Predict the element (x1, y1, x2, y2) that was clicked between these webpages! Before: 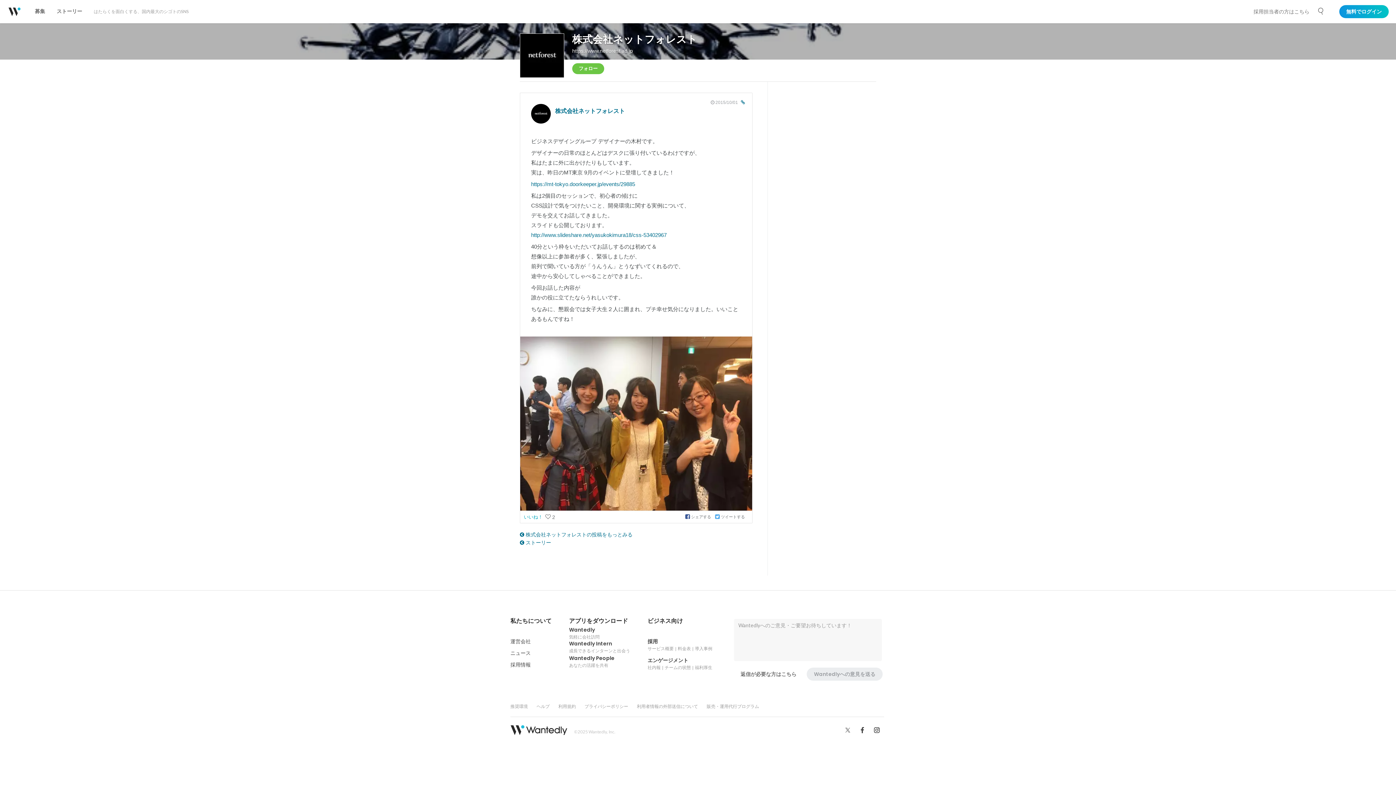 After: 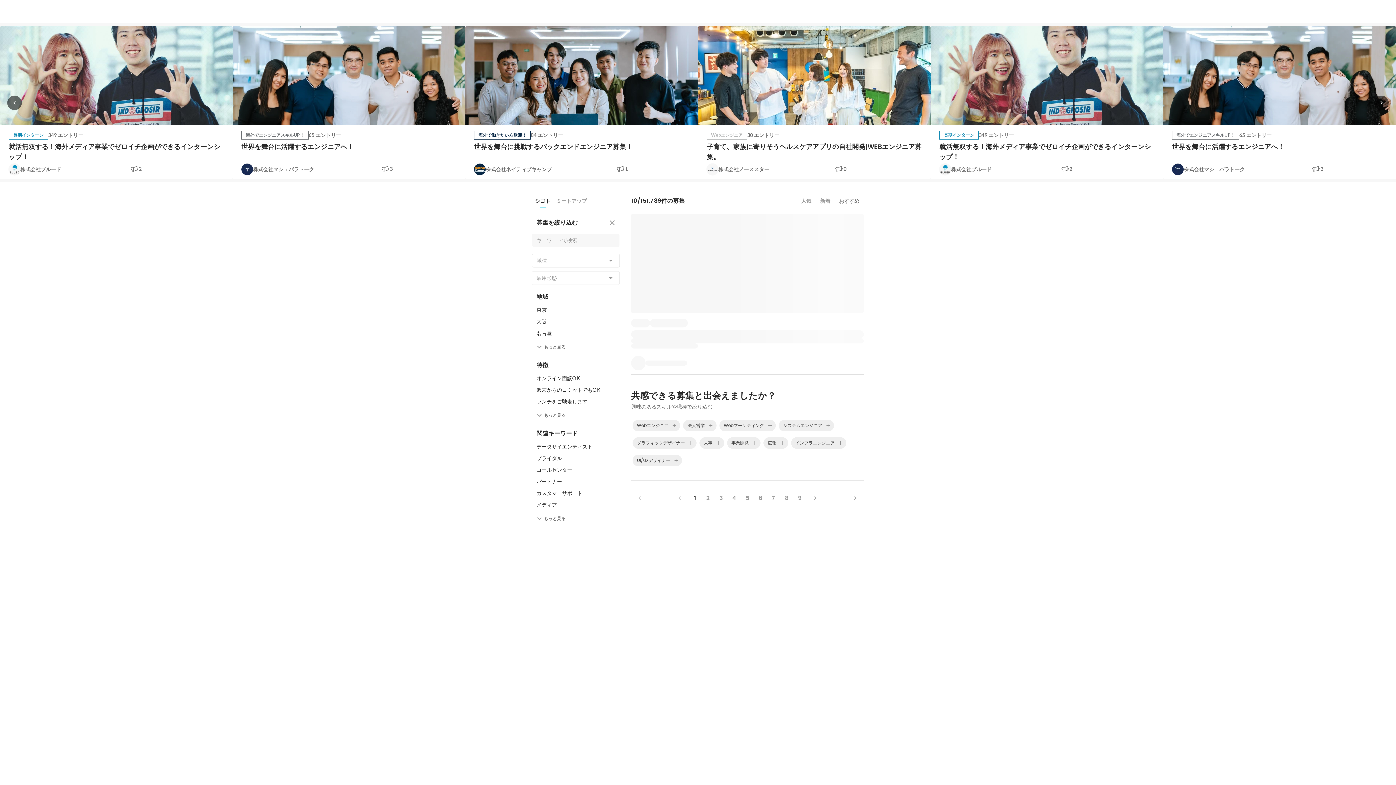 Action: bbox: (0, 0, 29, 23)